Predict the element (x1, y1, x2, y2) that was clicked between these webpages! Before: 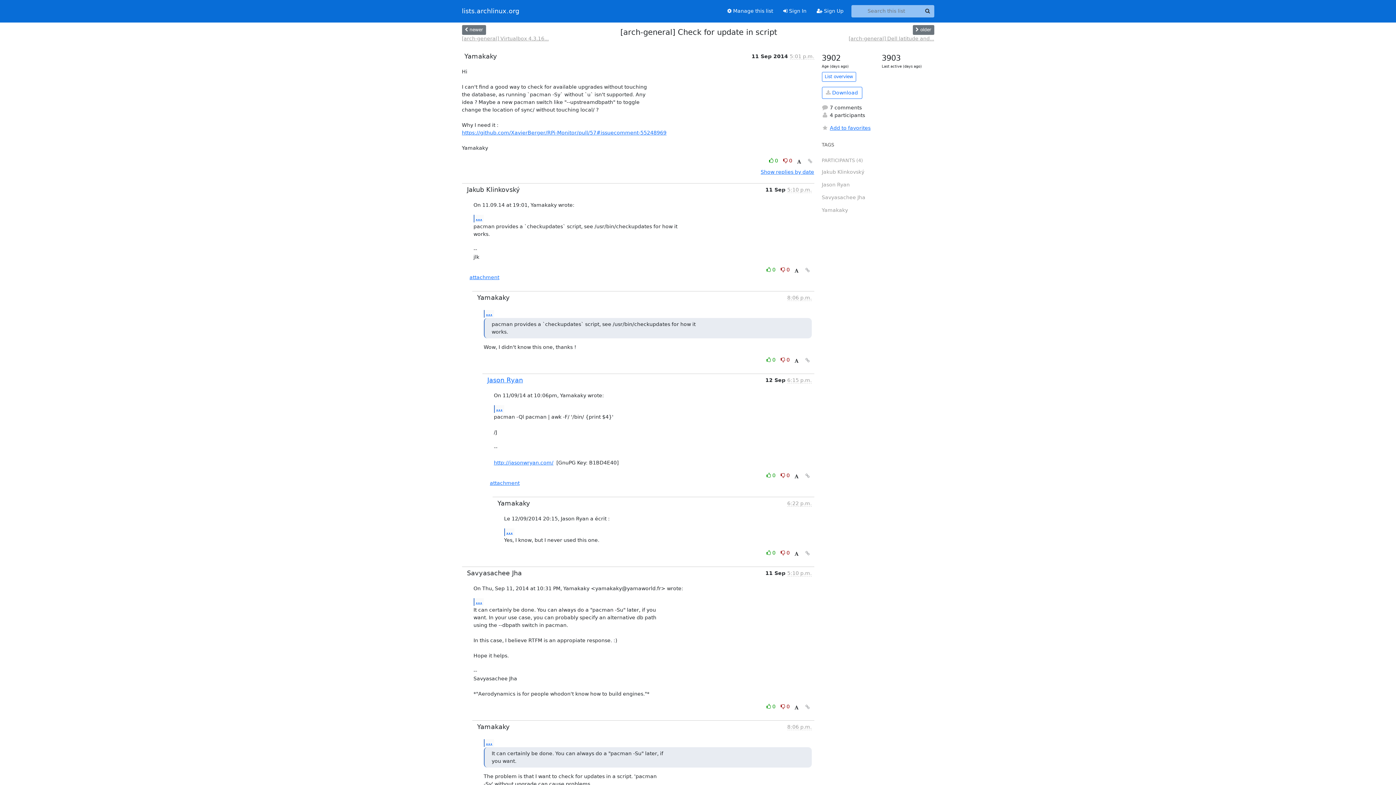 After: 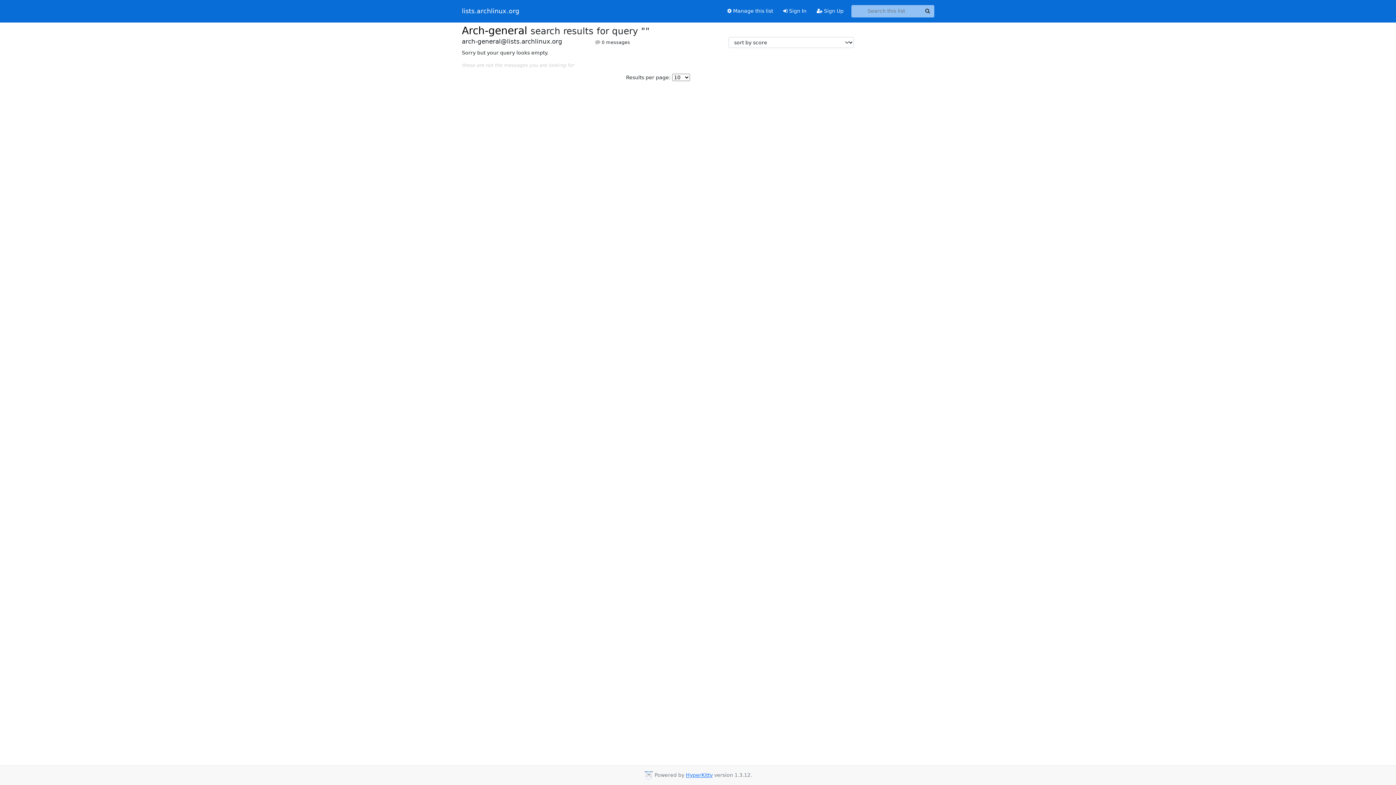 Action: label: Search bbox: (921, 5, 934, 17)